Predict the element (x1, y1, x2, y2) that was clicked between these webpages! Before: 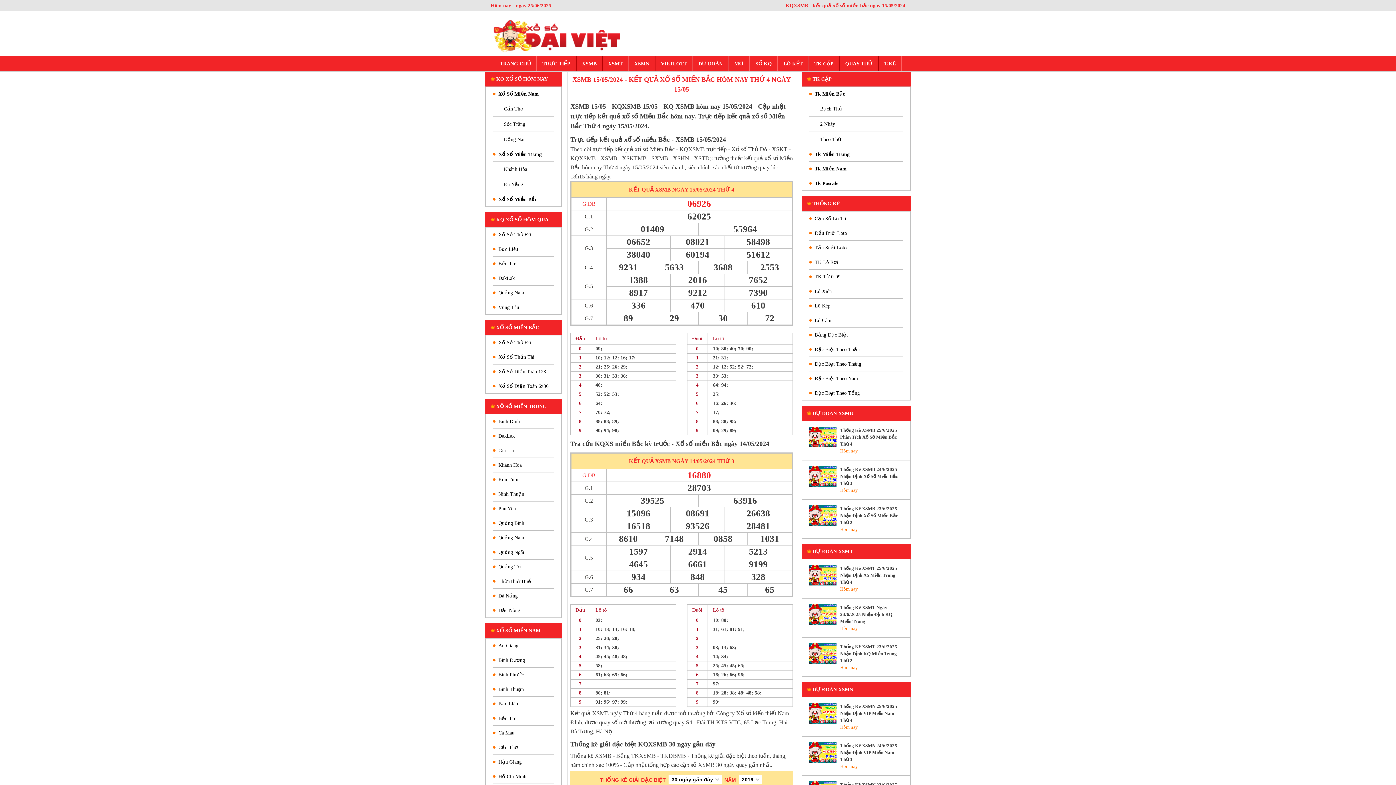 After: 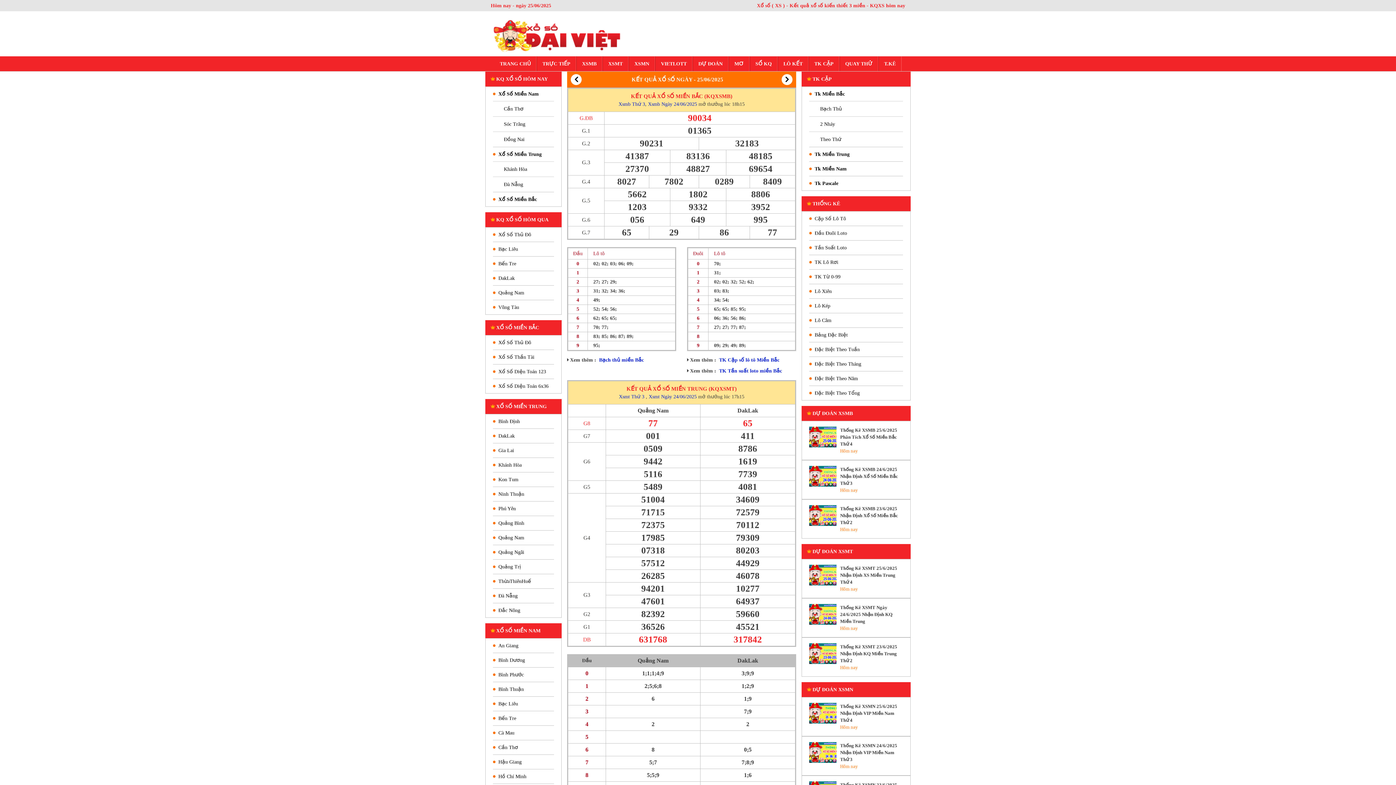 Action: bbox: (490, 18, 629, 52)